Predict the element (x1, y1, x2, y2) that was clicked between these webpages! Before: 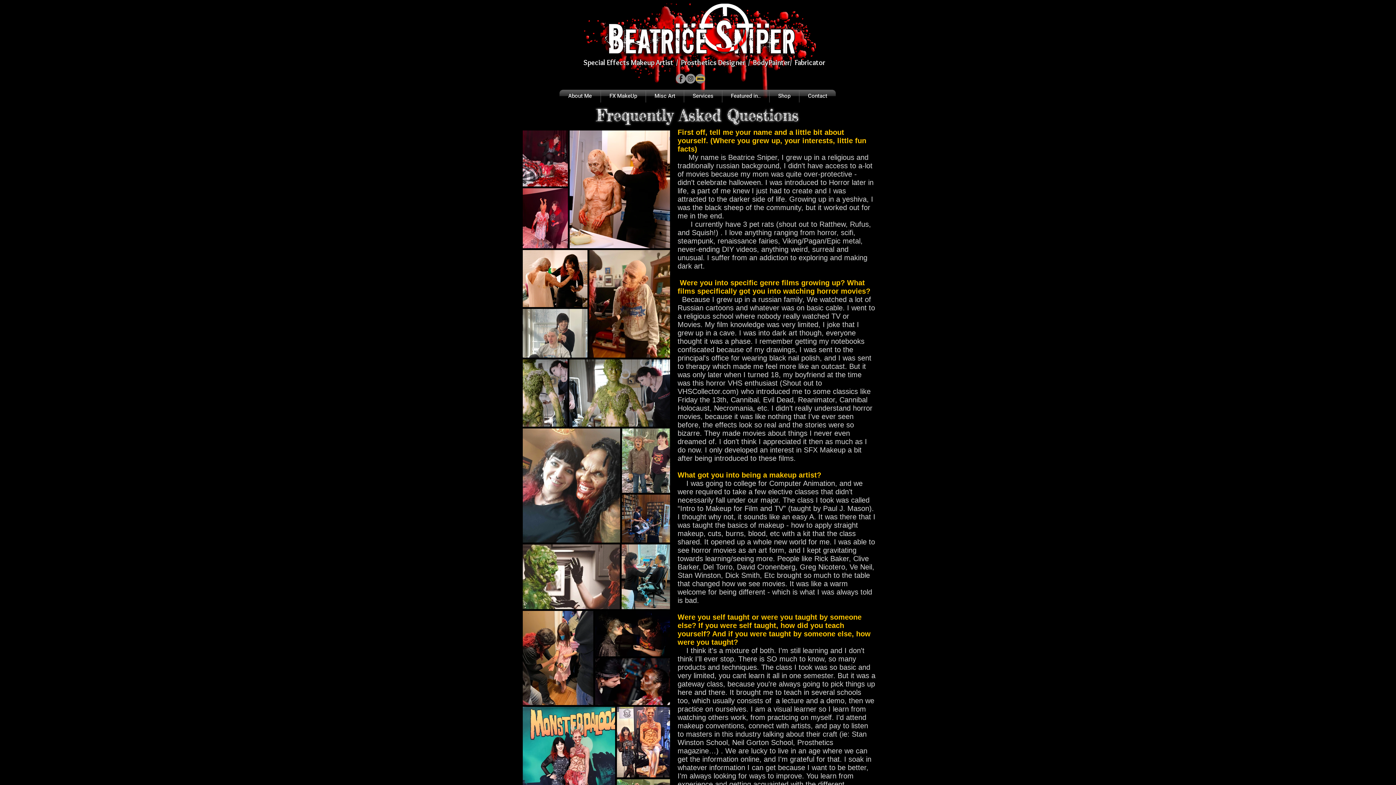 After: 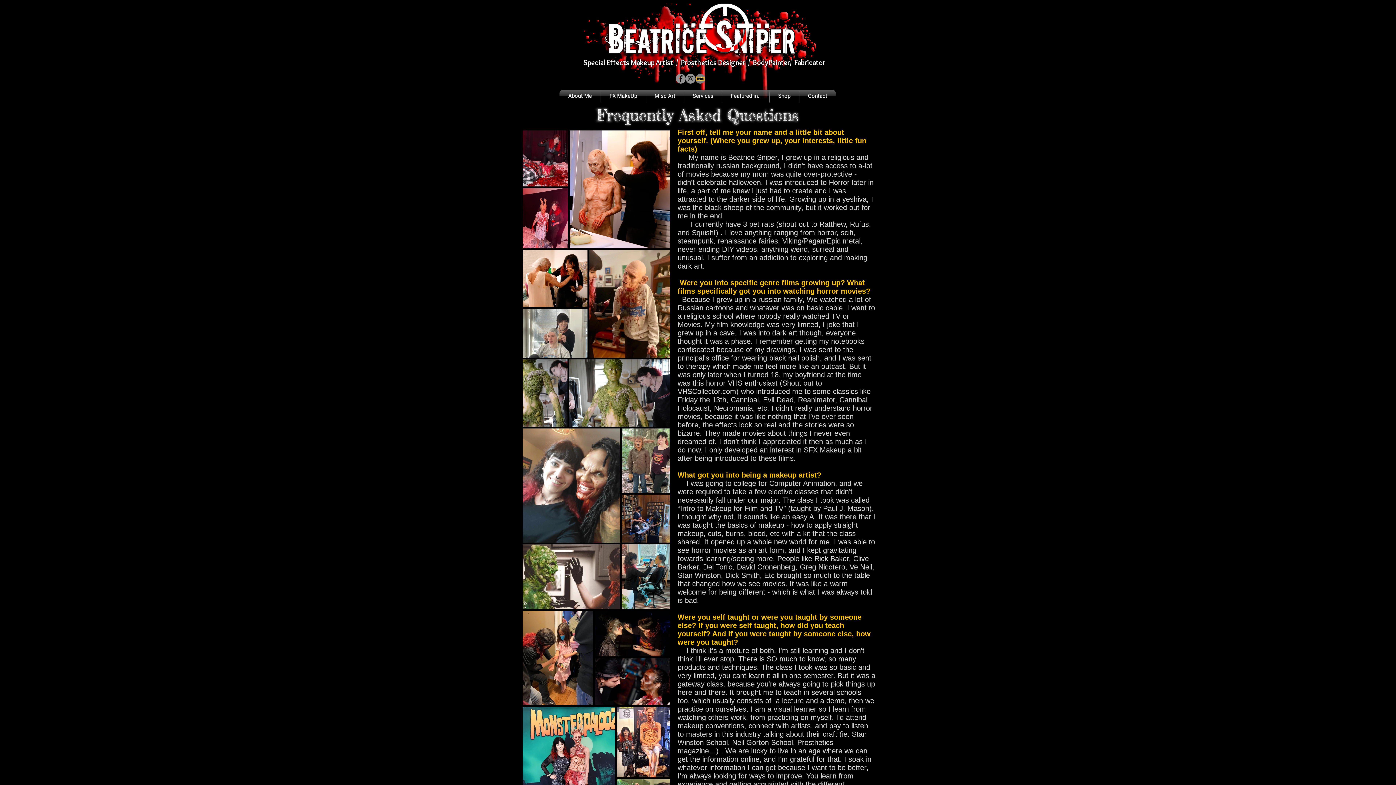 Action: label: IMDB bbox: (695, 73, 705, 83)